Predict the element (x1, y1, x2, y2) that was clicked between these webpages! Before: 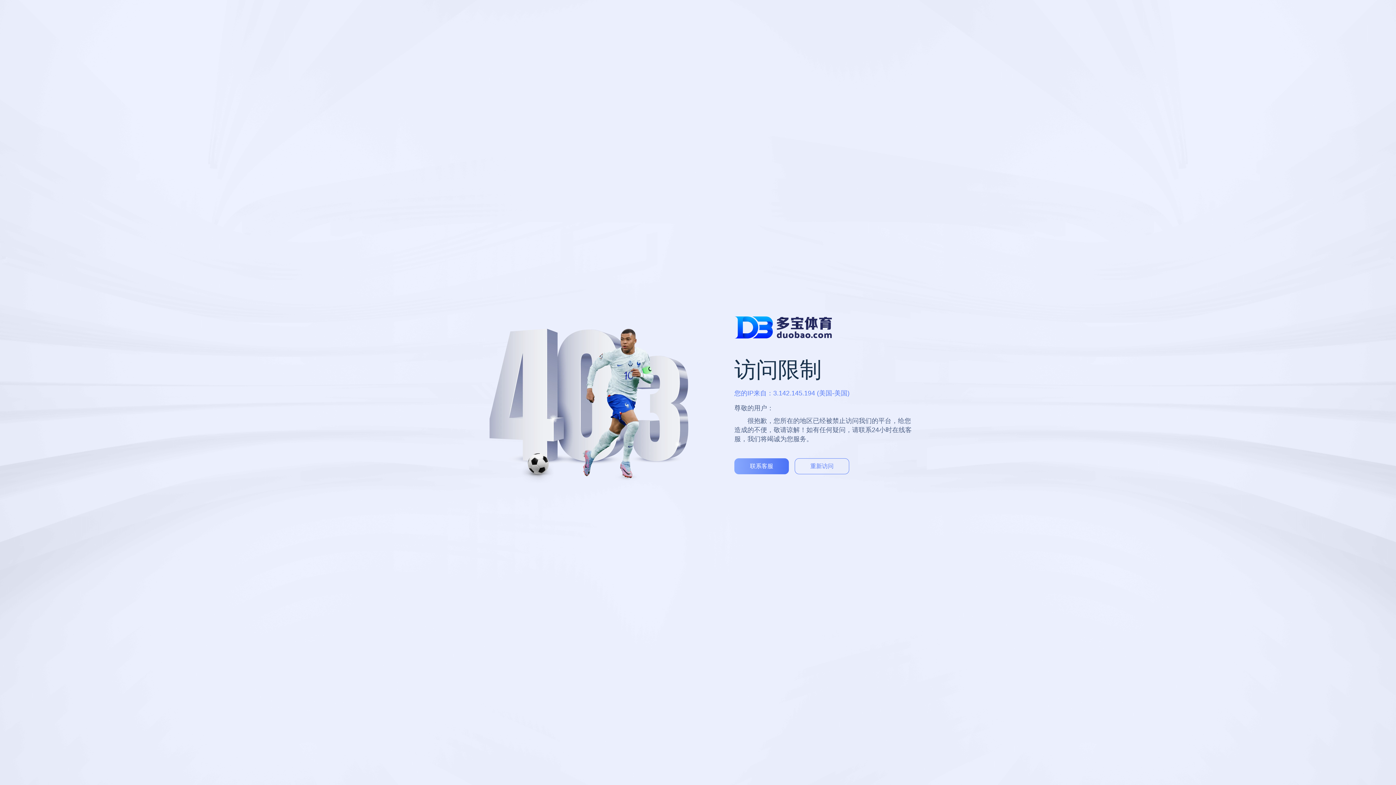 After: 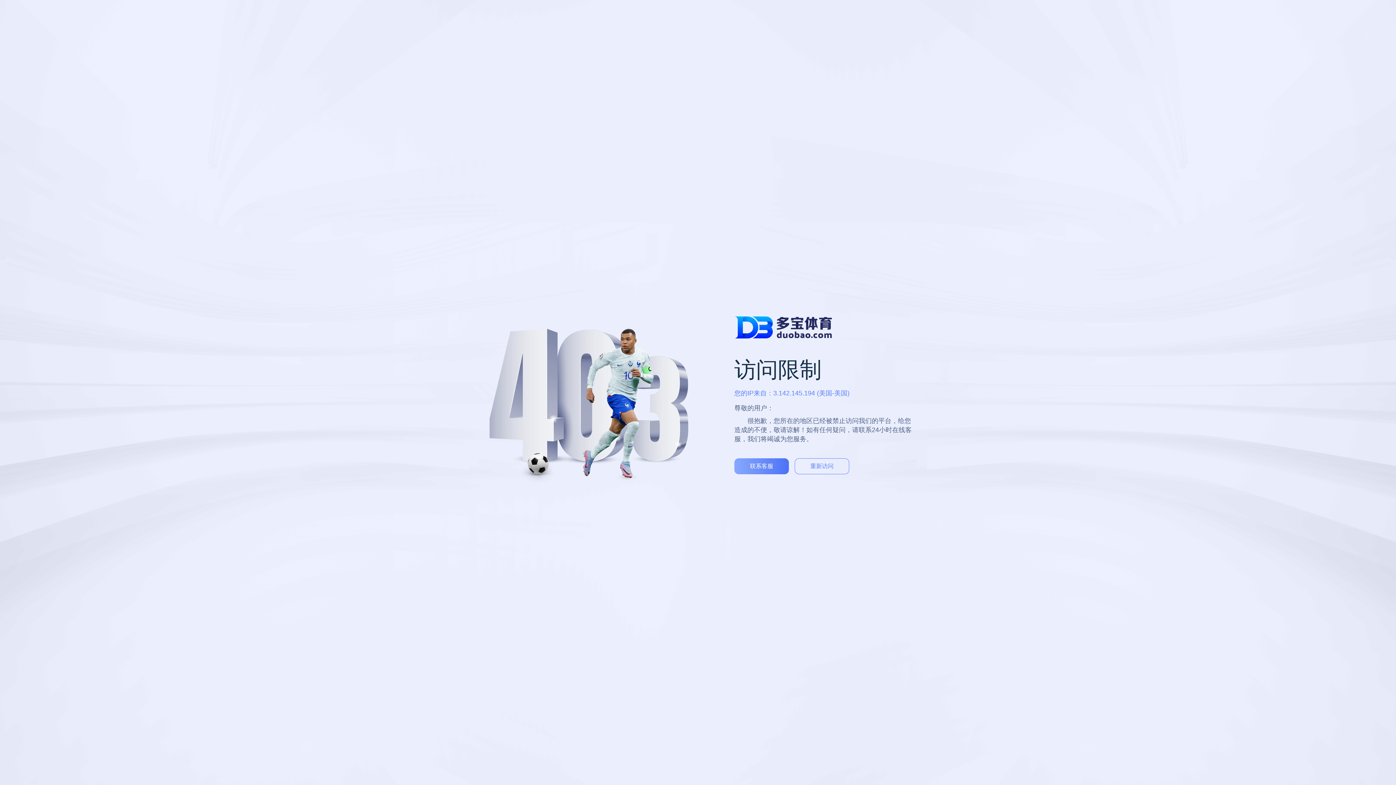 Action: bbox: (794, 458, 849, 474) label: 重新访问